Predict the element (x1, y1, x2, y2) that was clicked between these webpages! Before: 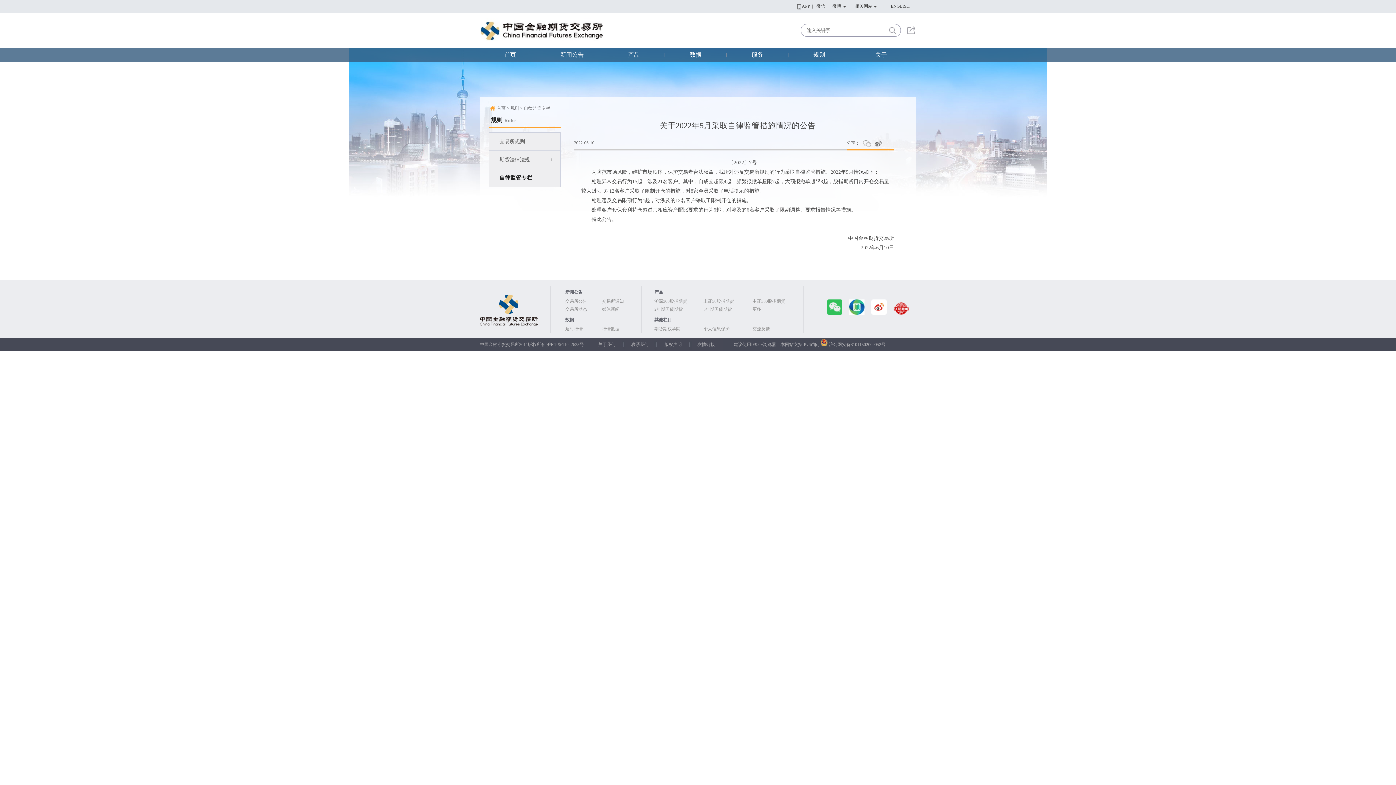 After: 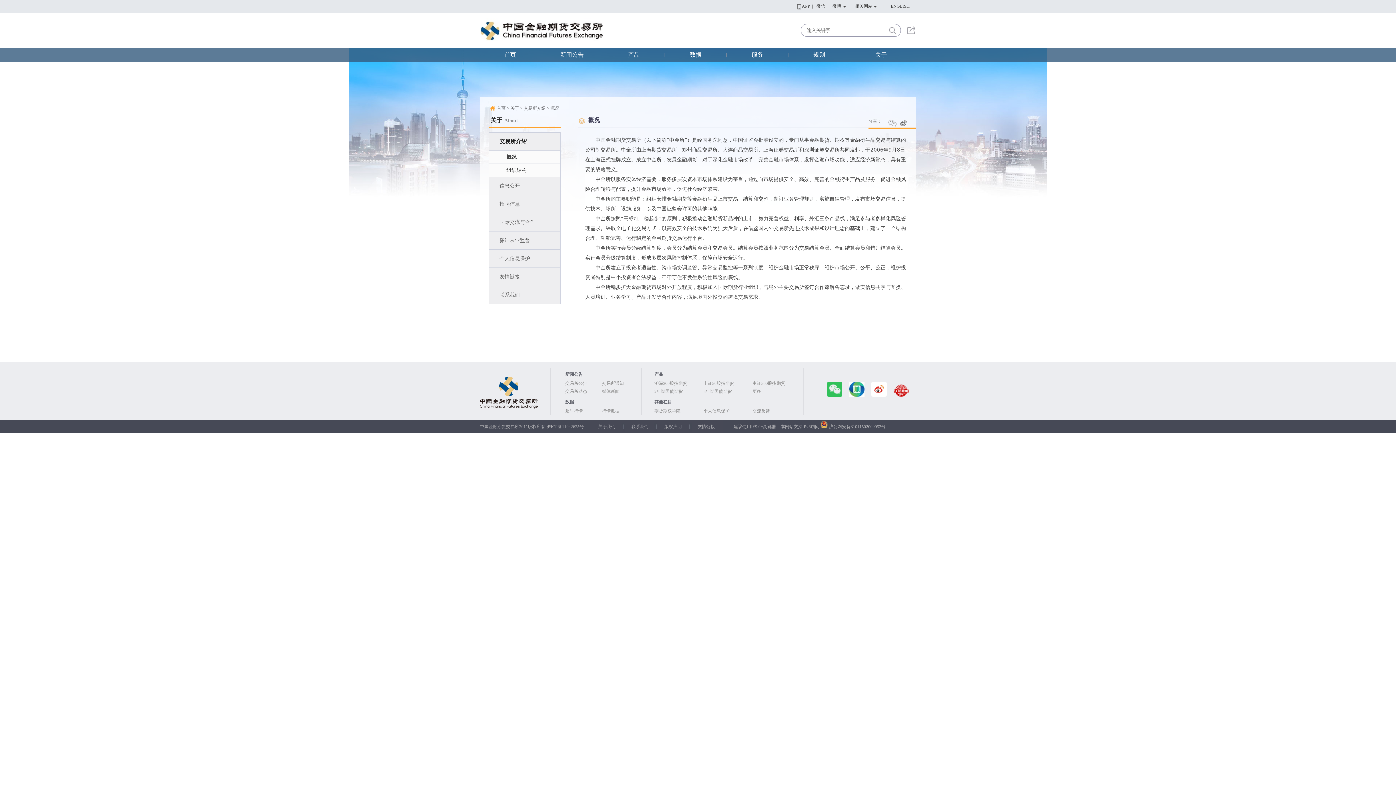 Action: label: 关于 bbox: (851, 47, 911, 62)